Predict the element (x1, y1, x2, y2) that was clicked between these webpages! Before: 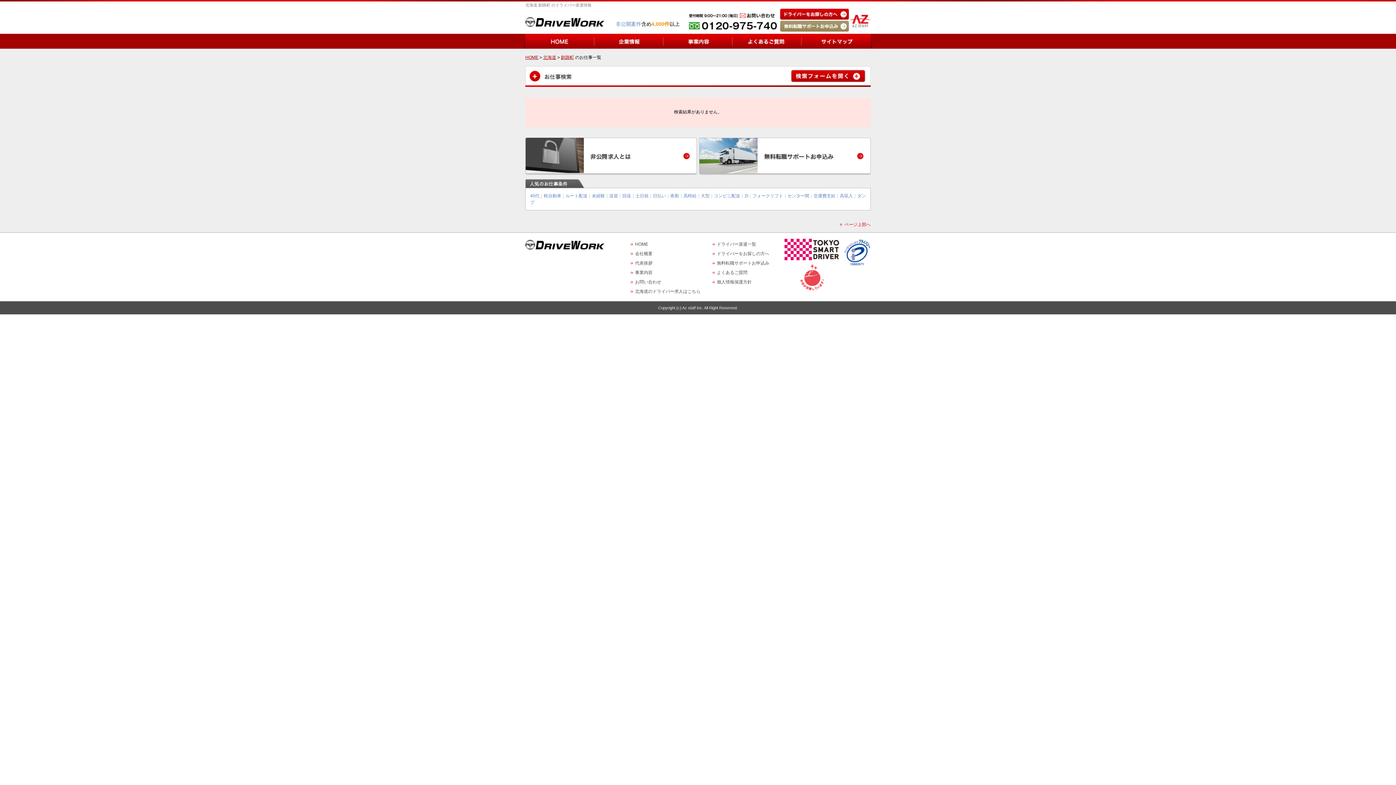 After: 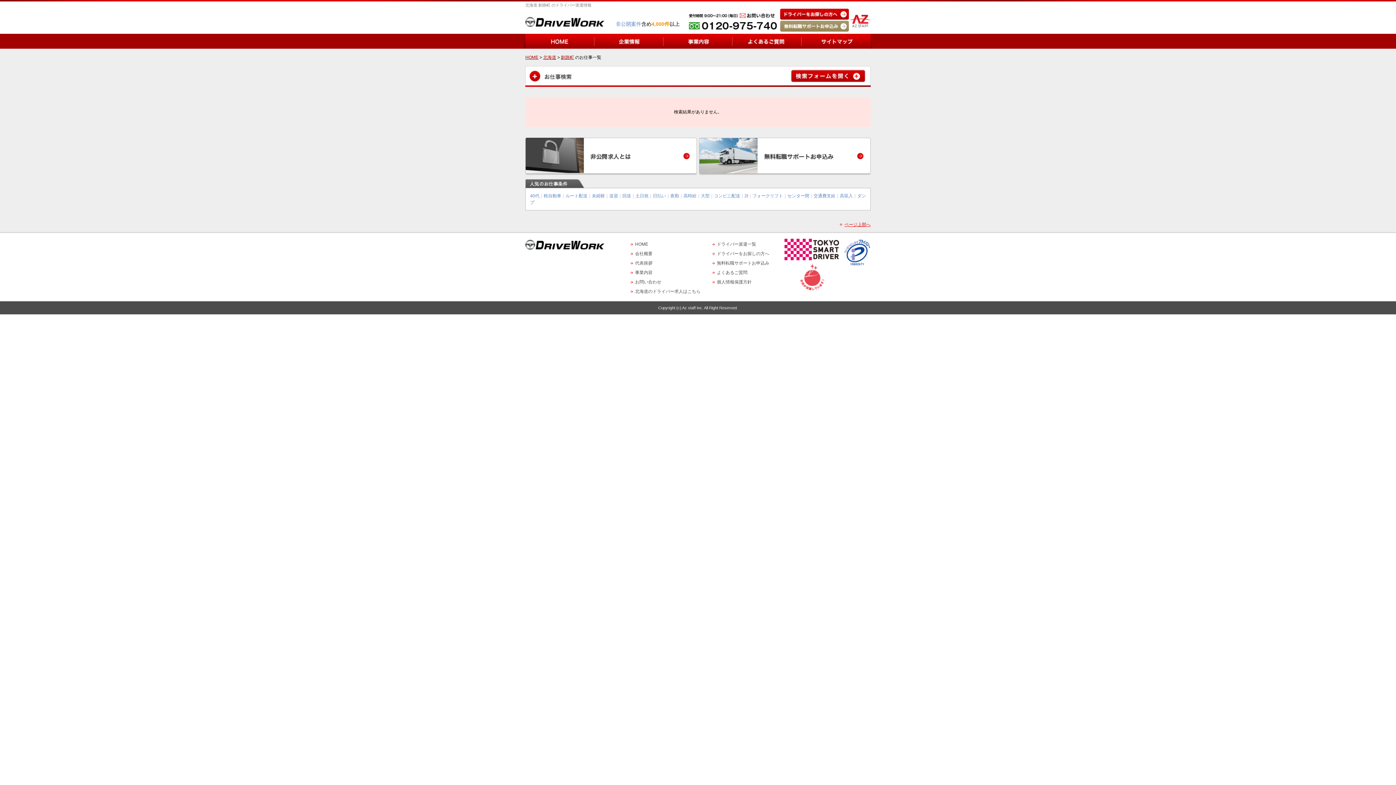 Action: bbox: (839, 222, 870, 227) label: ページ上部へ